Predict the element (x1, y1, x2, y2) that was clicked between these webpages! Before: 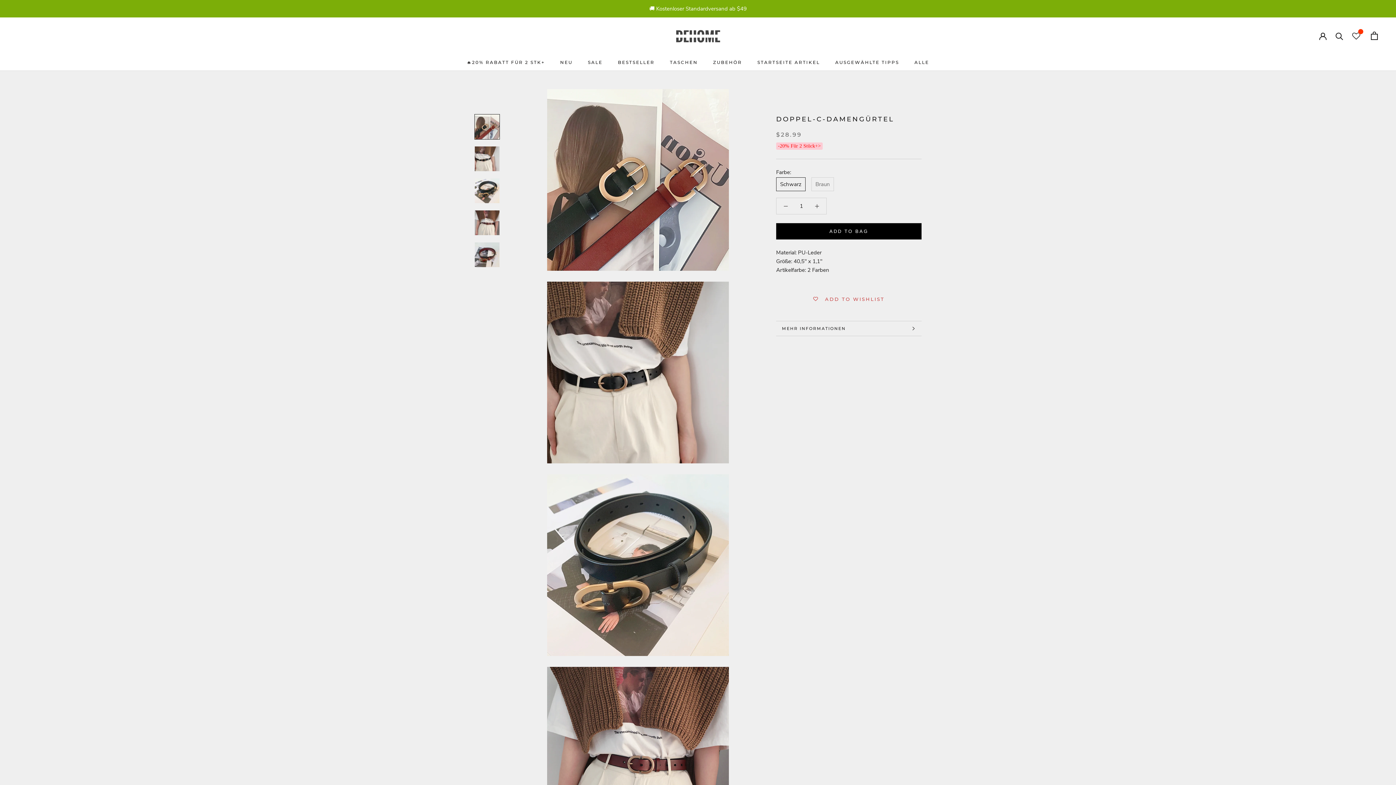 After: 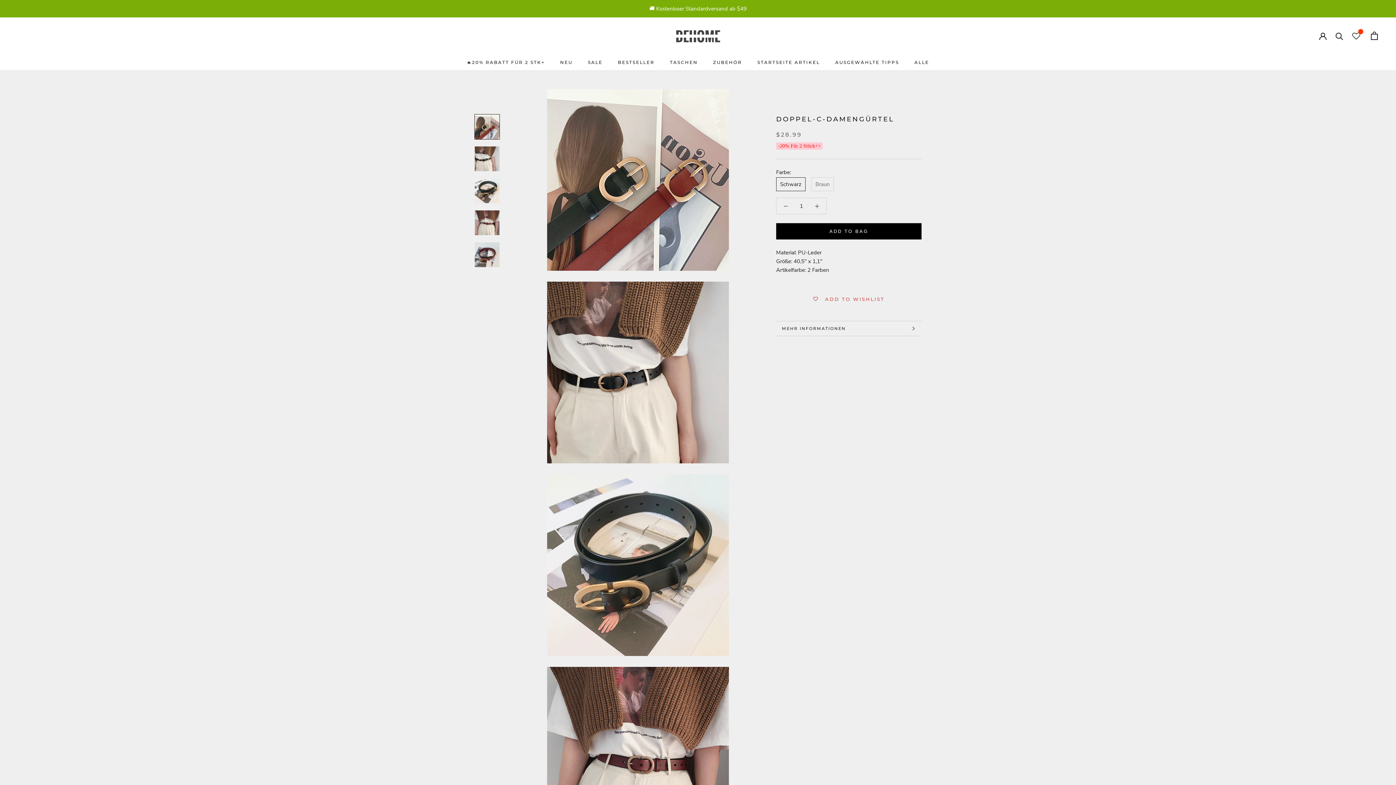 Action: bbox: (1350, 31, 1362, 40)